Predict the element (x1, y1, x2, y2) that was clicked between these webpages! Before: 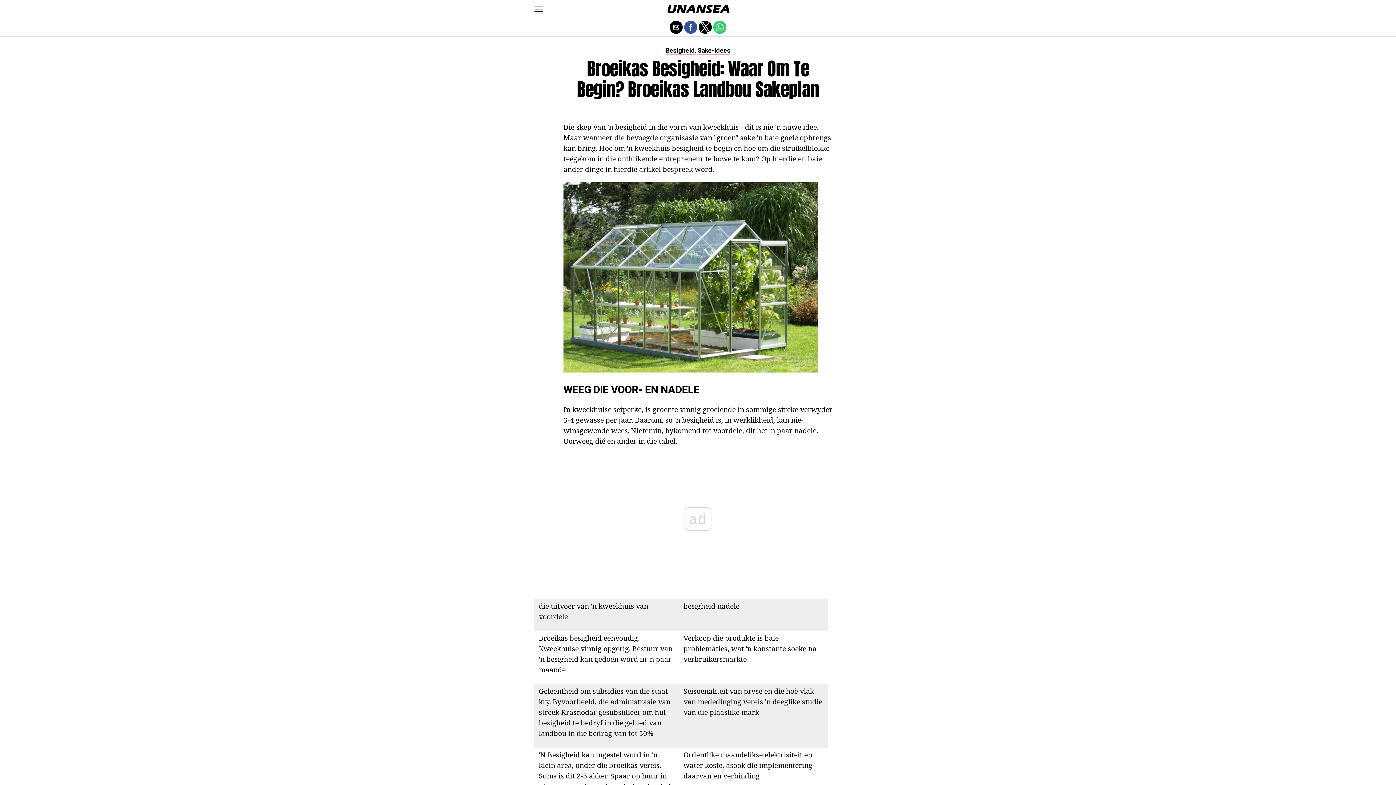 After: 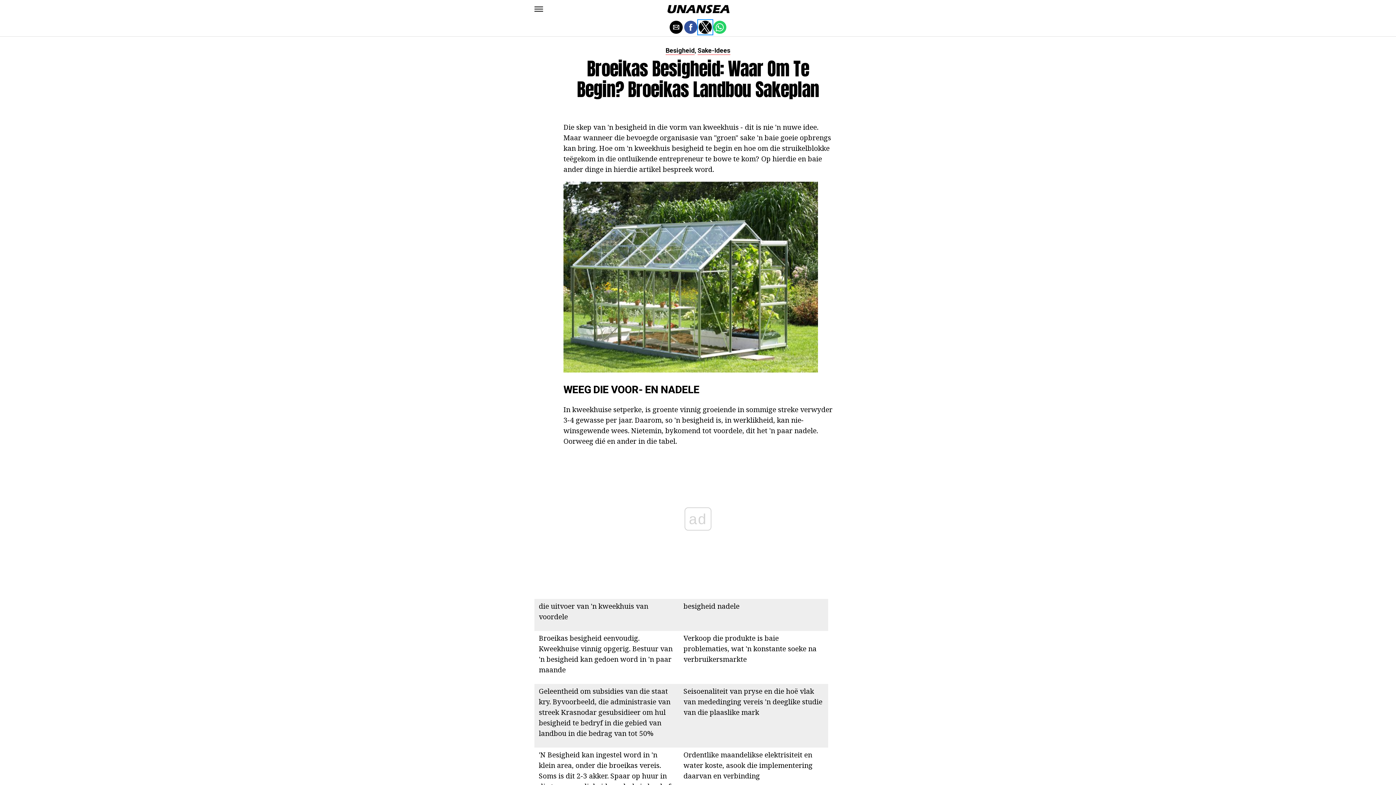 Action: label: Share by twitter bbox: (698, 20, 712, 33)